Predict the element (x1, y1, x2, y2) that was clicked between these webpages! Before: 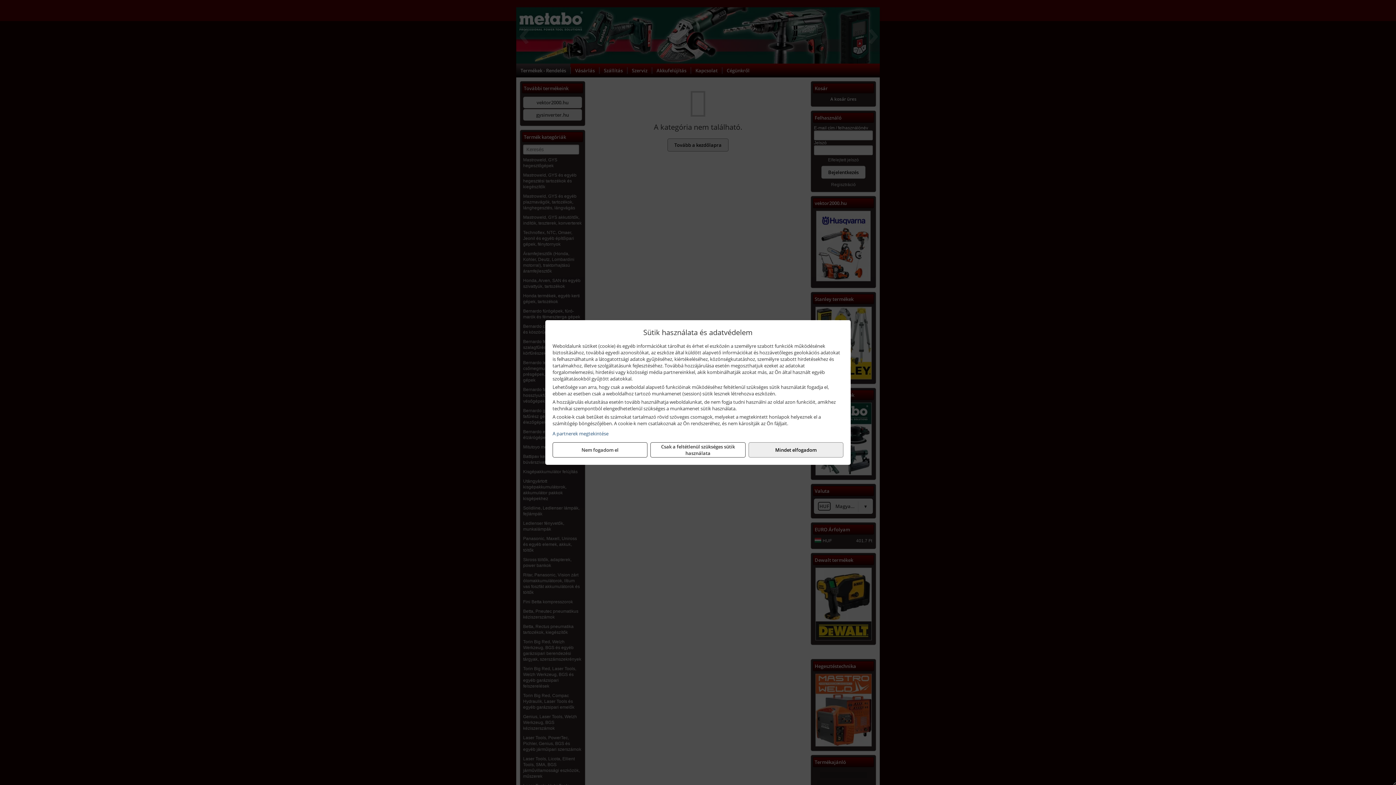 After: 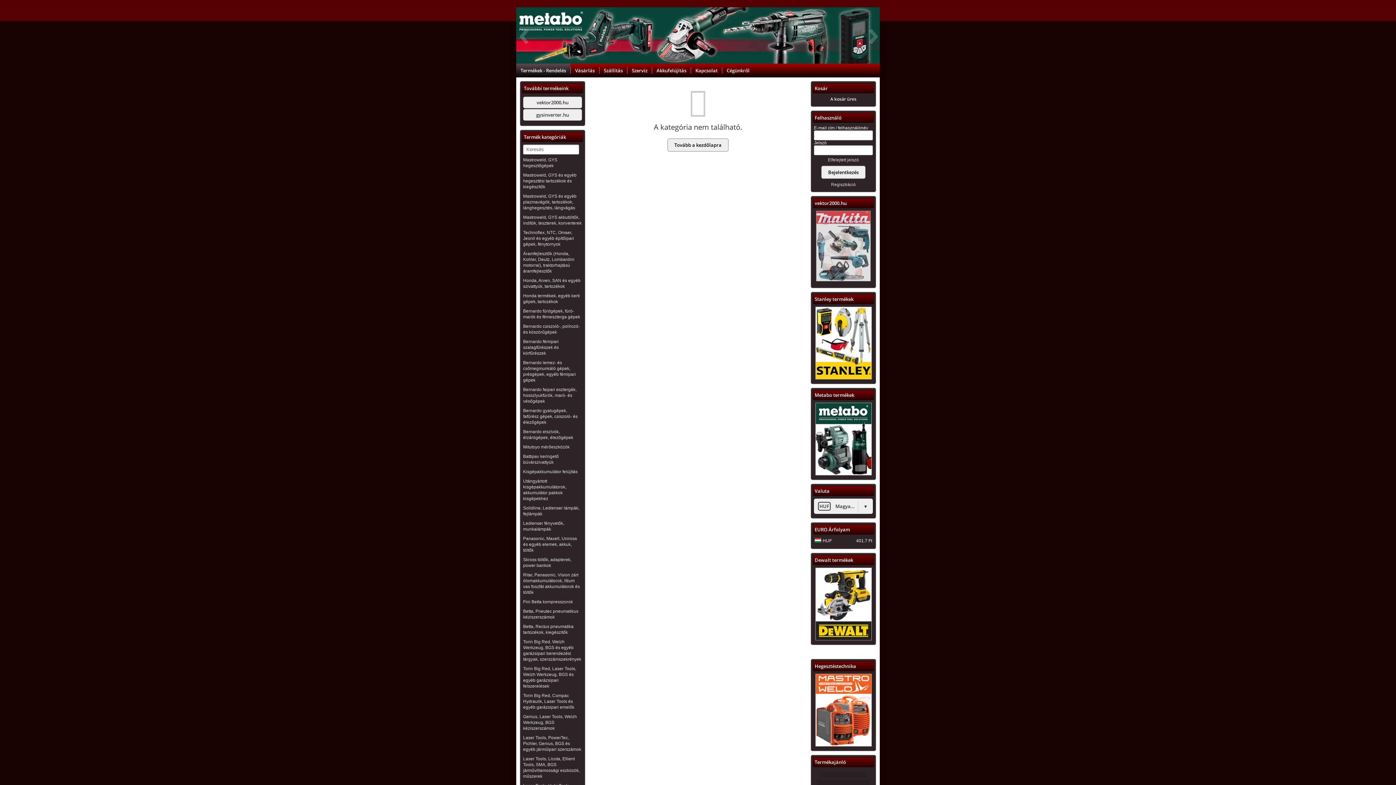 Action: label: Csak a feltétlenül szükséges sütik használata bbox: (650, 442, 745, 457)